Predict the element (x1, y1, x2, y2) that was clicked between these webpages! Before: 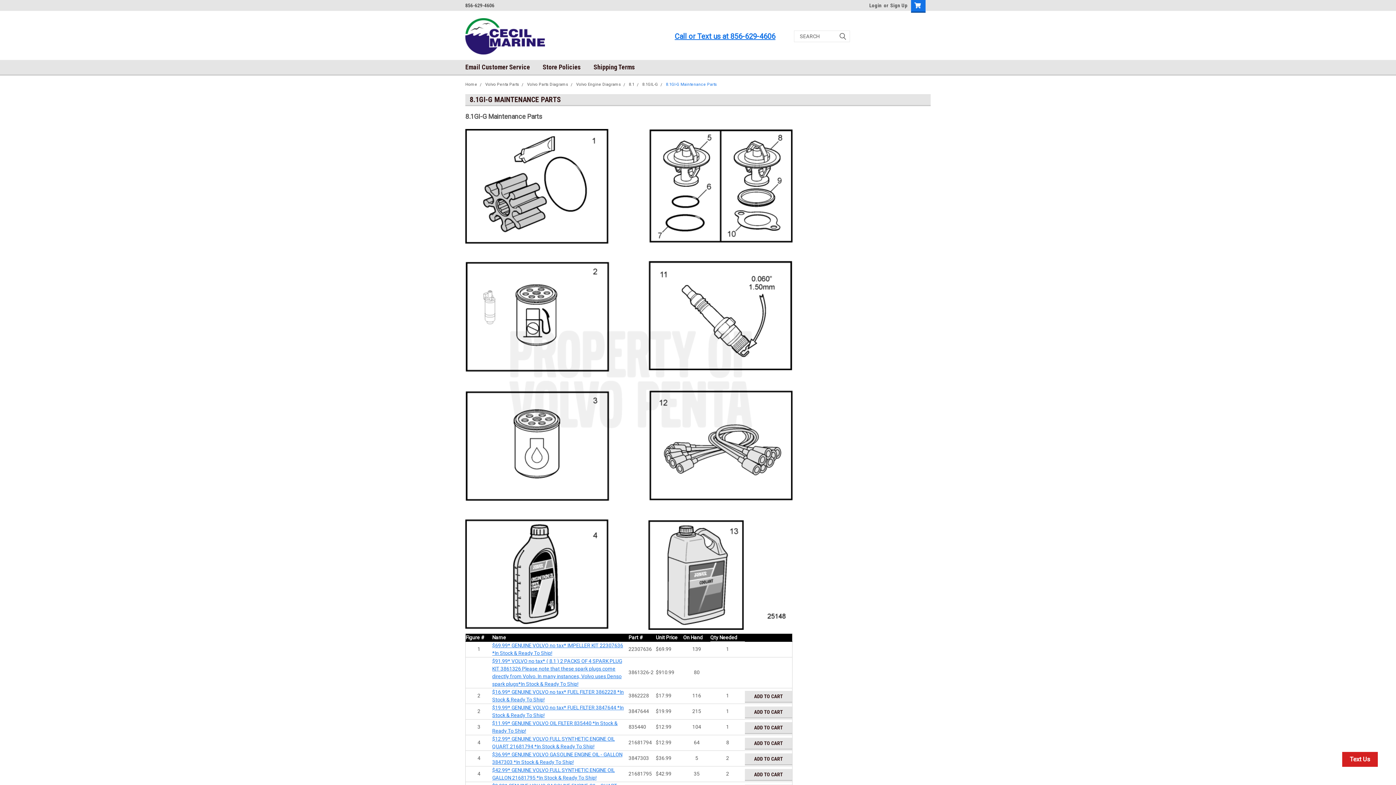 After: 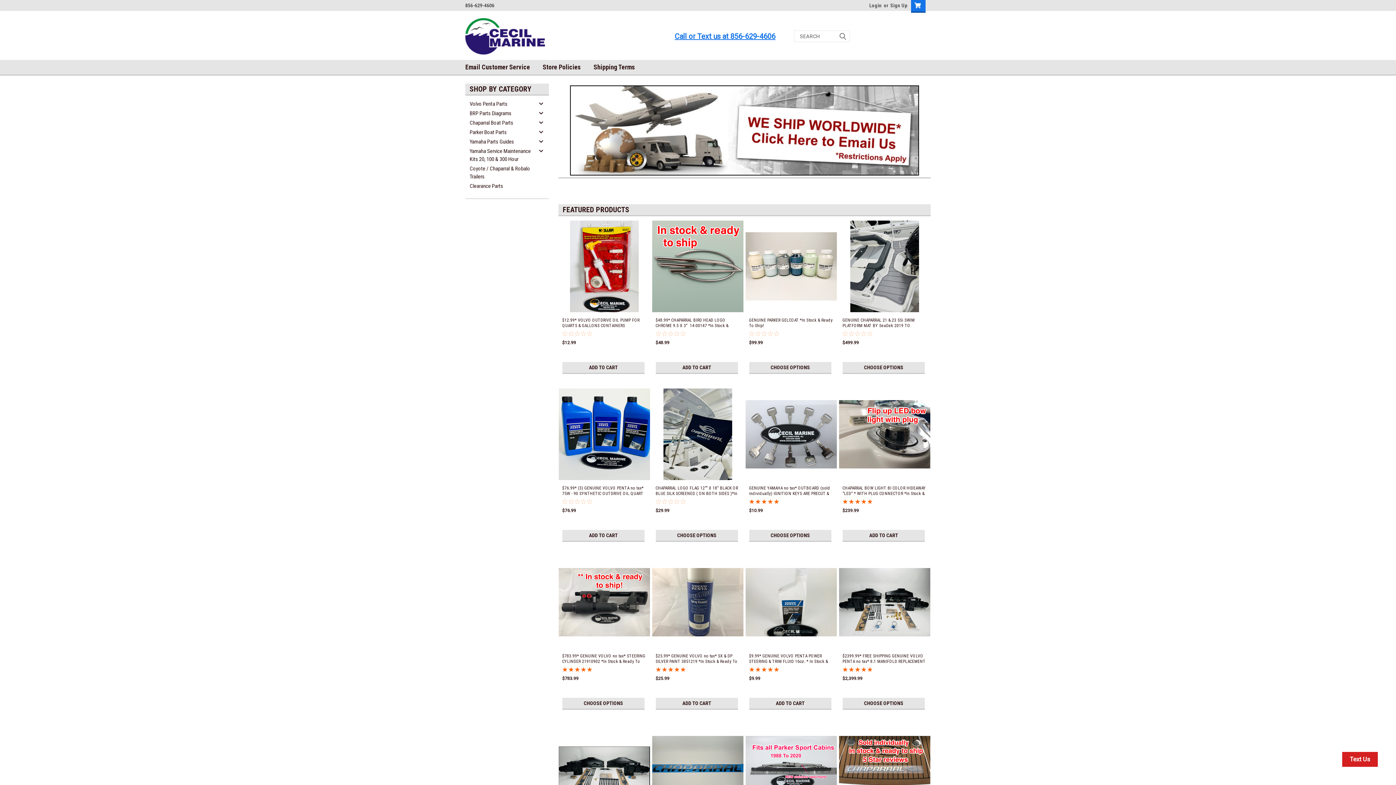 Action: label: Home bbox: (465, 82, 477, 86)